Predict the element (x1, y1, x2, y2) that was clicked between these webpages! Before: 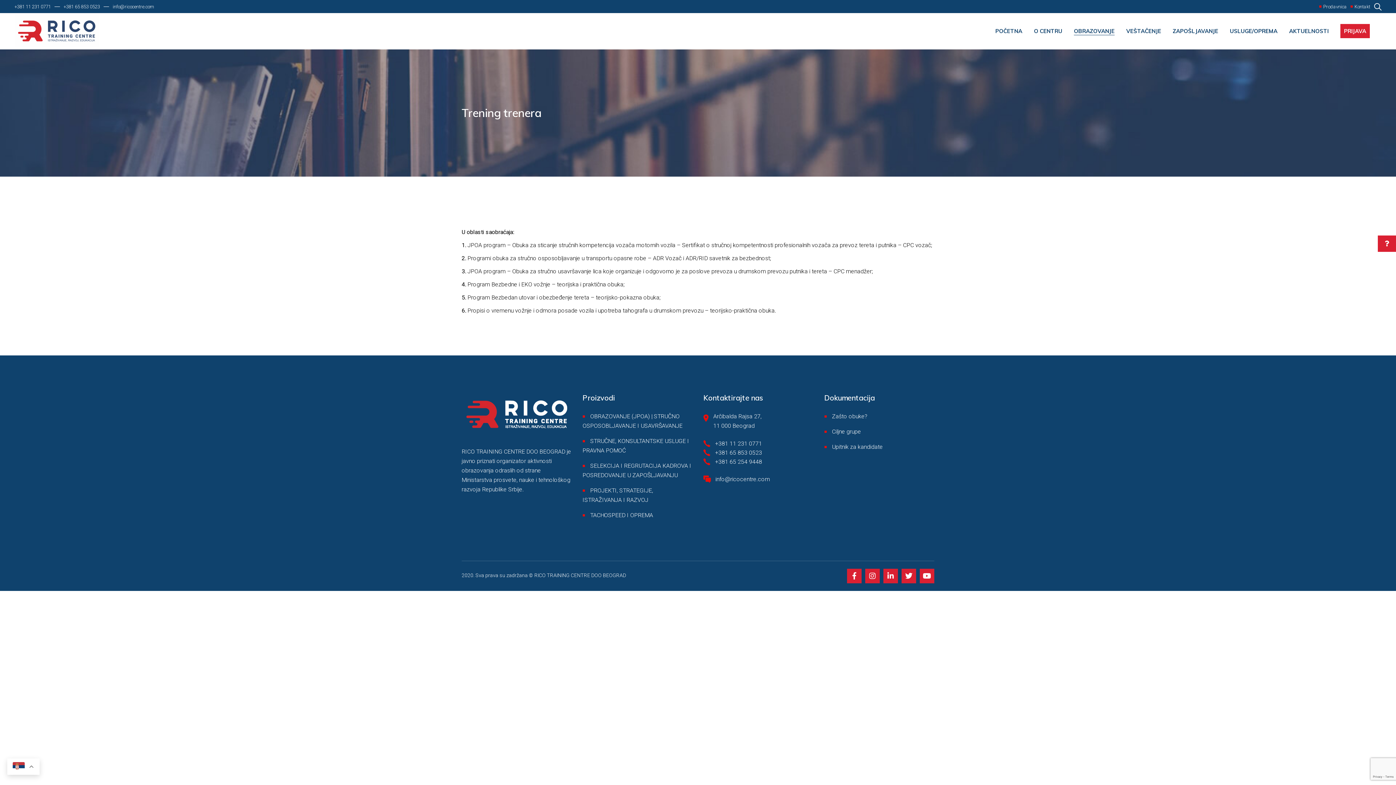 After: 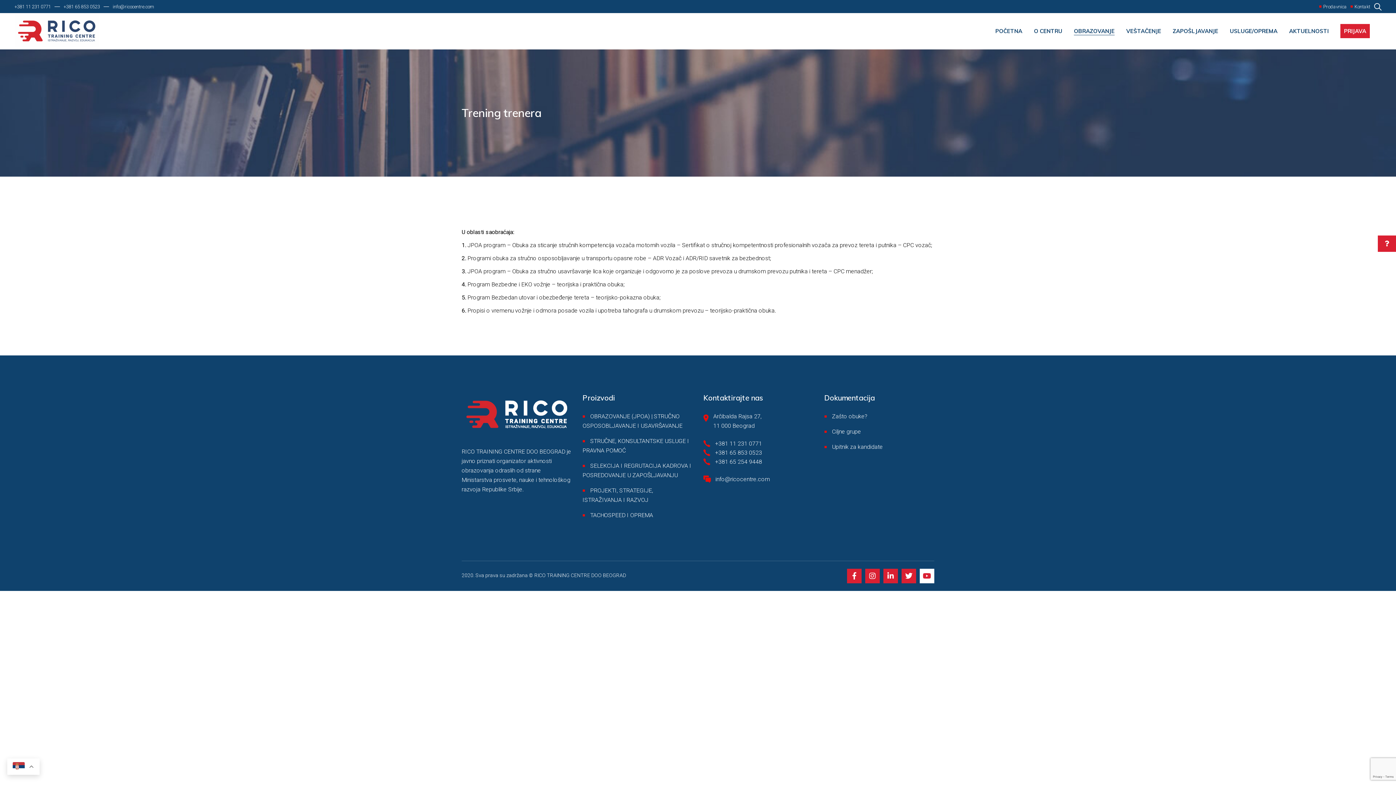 Action: bbox: (920, 569, 934, 583)